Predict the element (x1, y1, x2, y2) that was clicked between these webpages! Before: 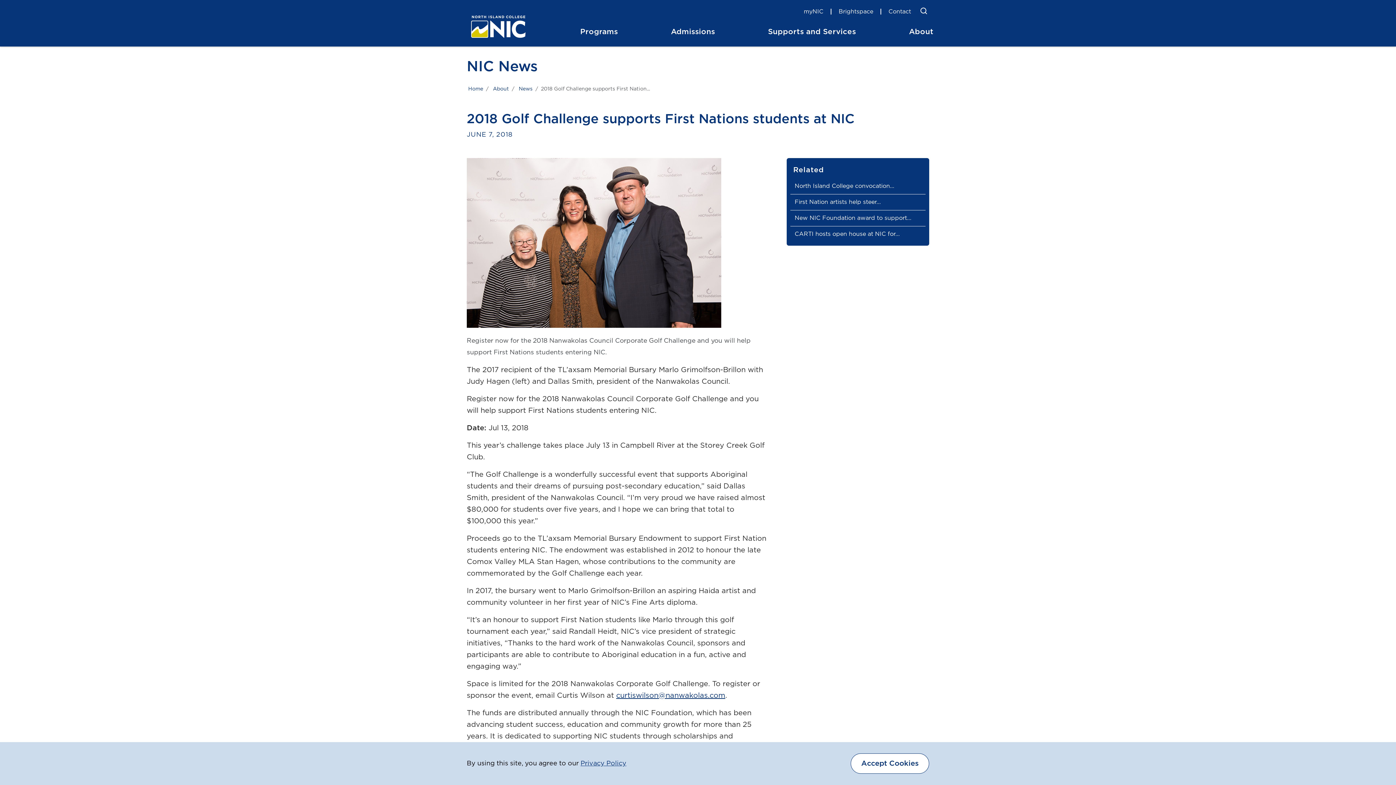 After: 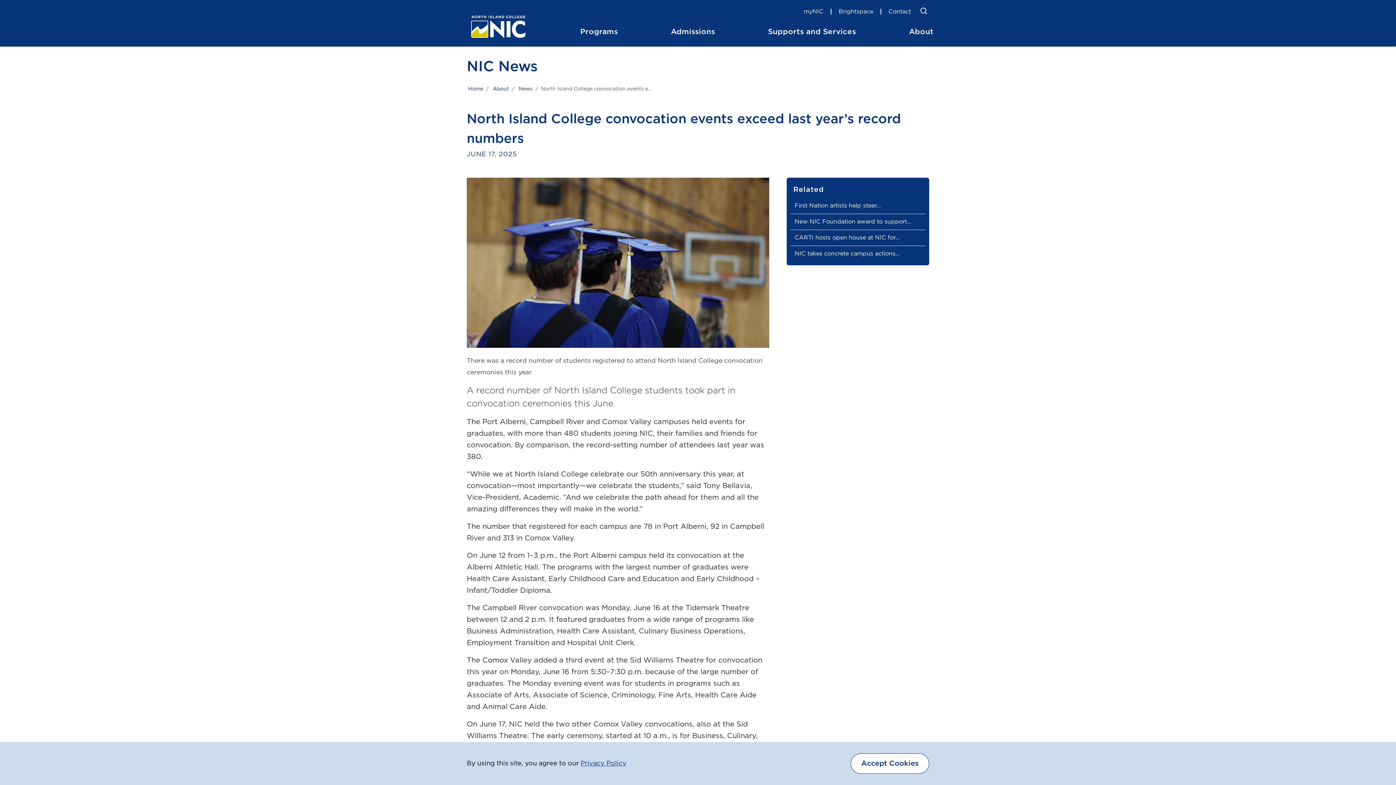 Action: bbox: (790, 178, 925, 194) label: North Island College convocation...